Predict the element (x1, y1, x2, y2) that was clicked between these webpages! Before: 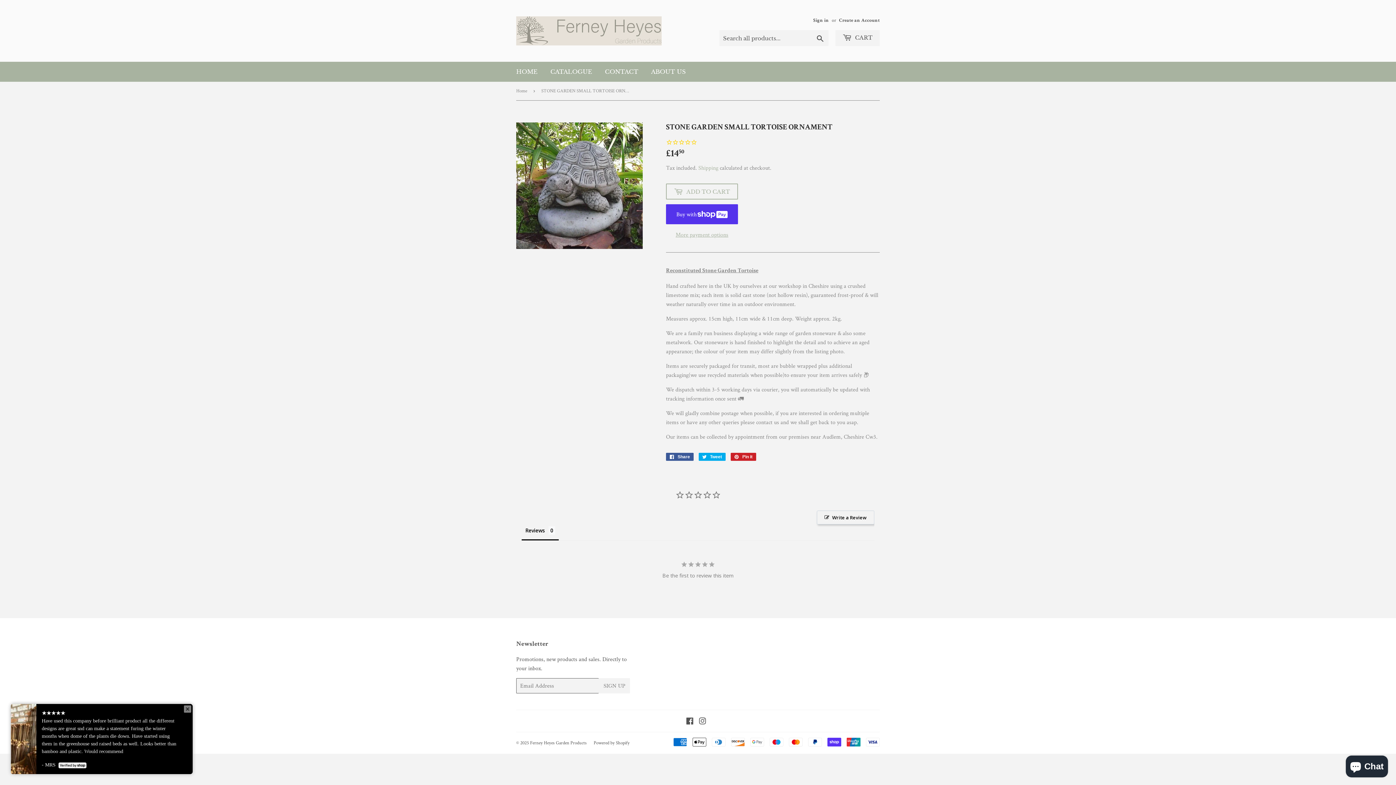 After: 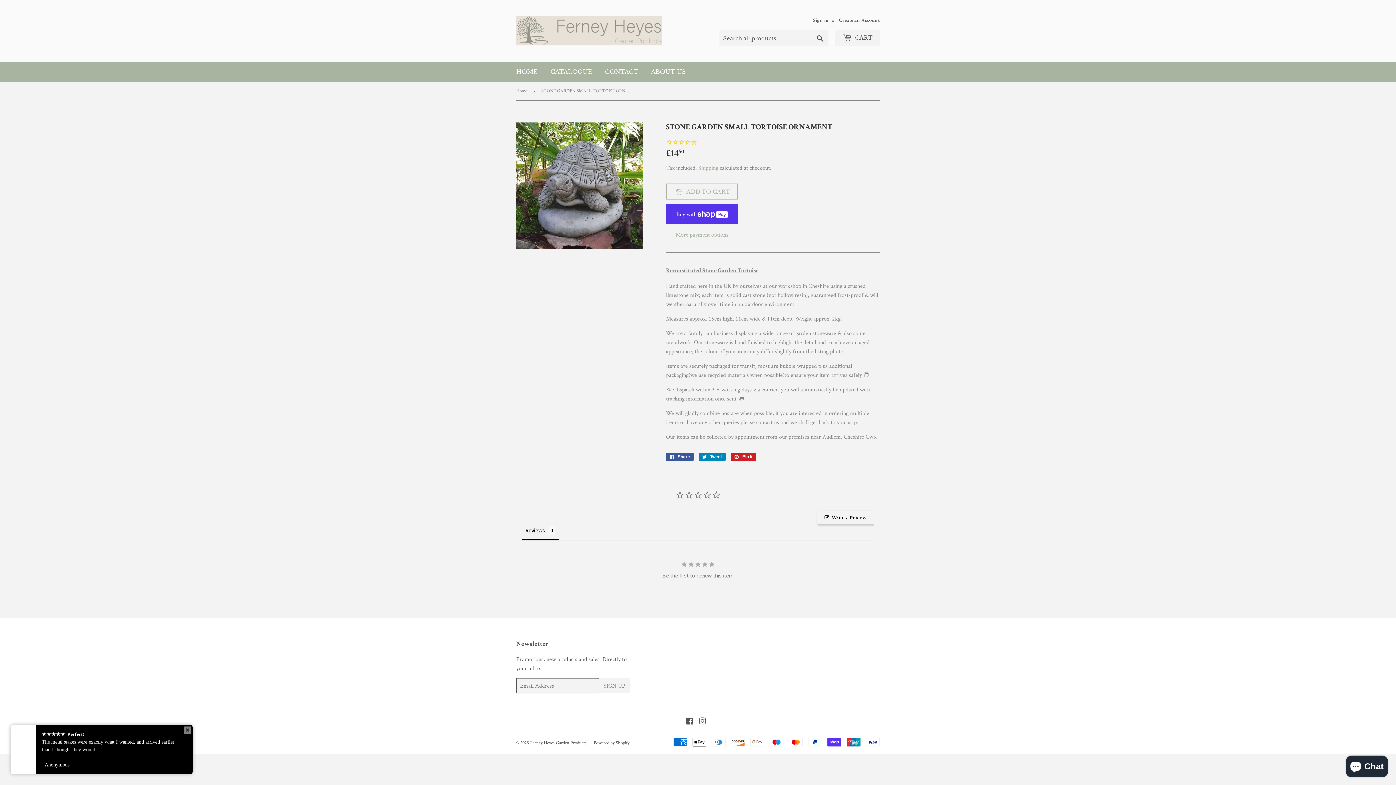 Action: bbox: (698, 453, 725, 461) label:  Tweet
Tweet on Twitter